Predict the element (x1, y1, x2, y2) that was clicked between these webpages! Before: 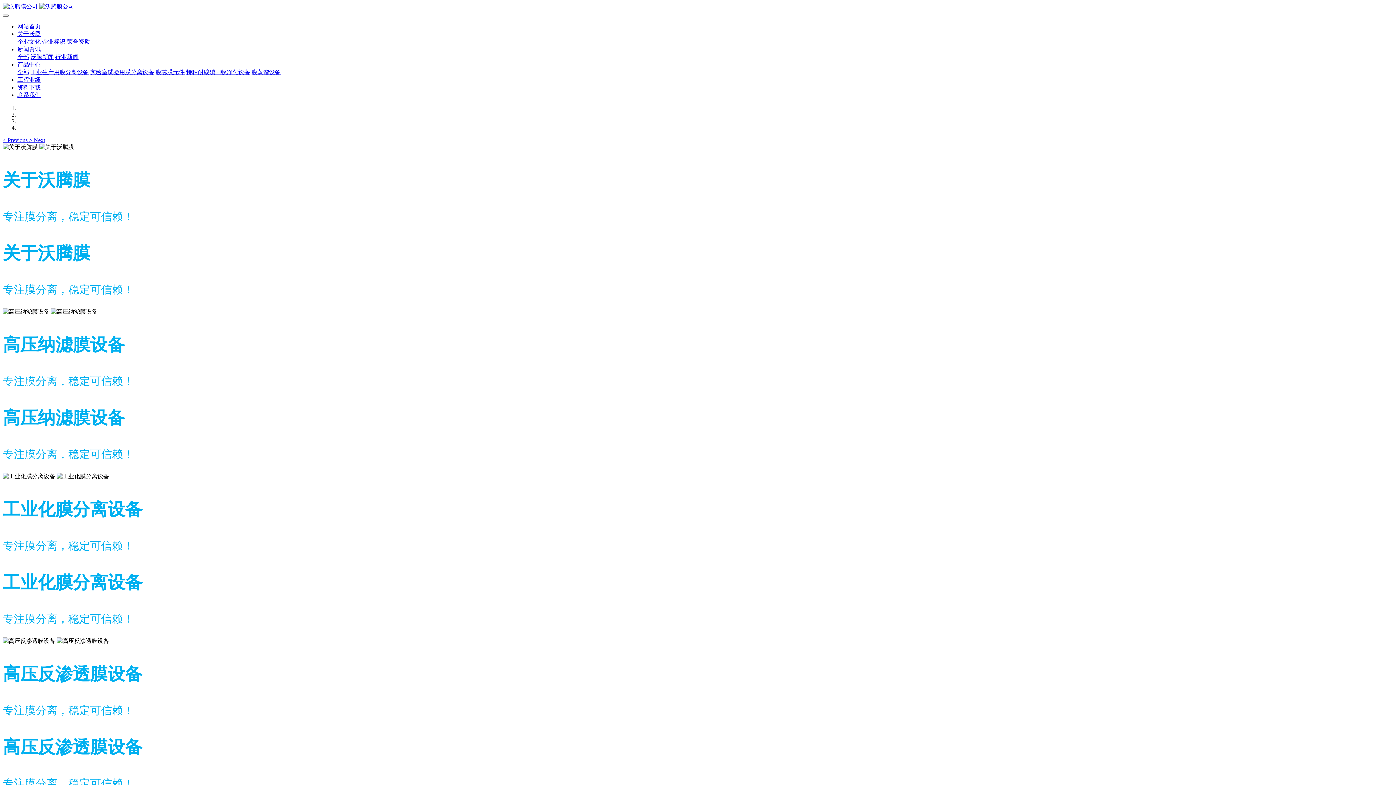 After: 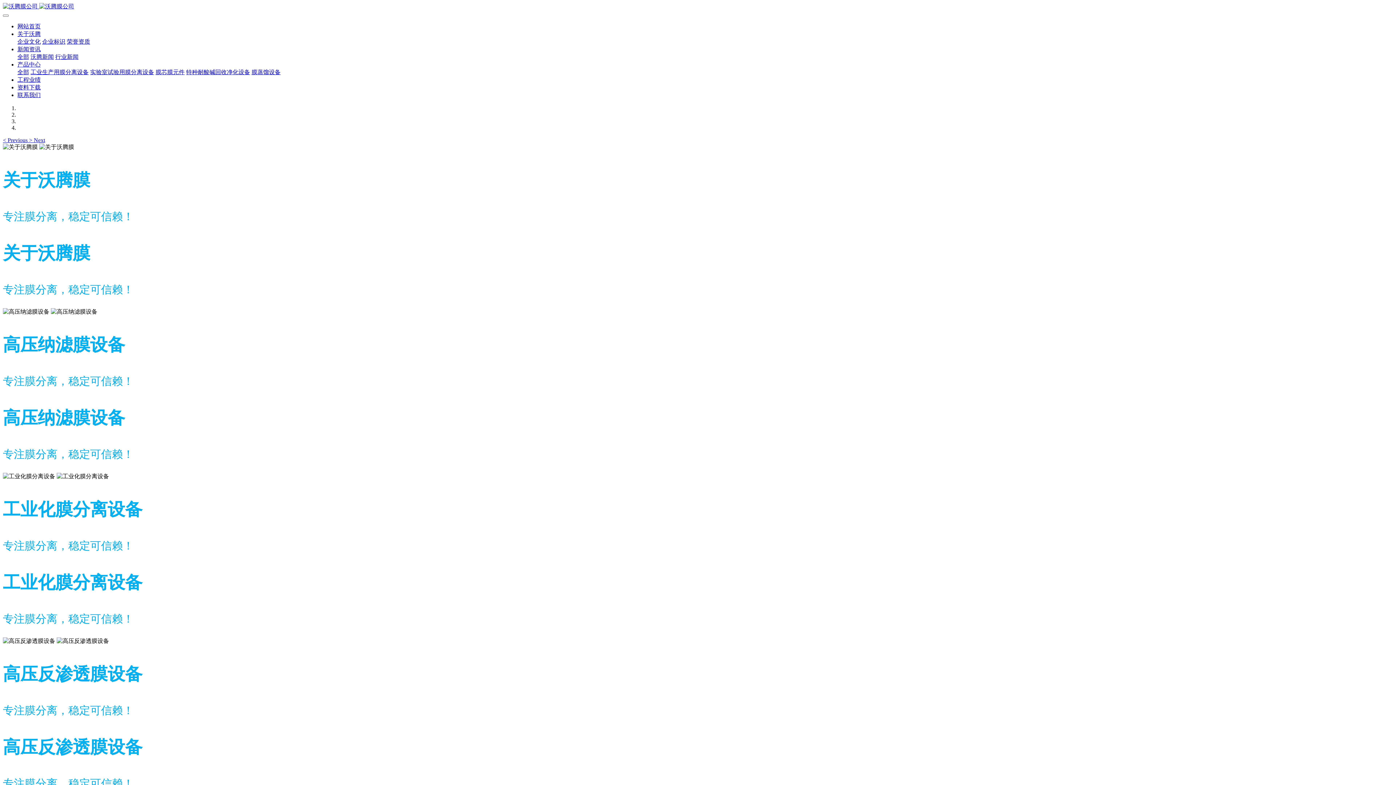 Action: bbox: (30, 53, 53, 60) label: 沃腾新闻